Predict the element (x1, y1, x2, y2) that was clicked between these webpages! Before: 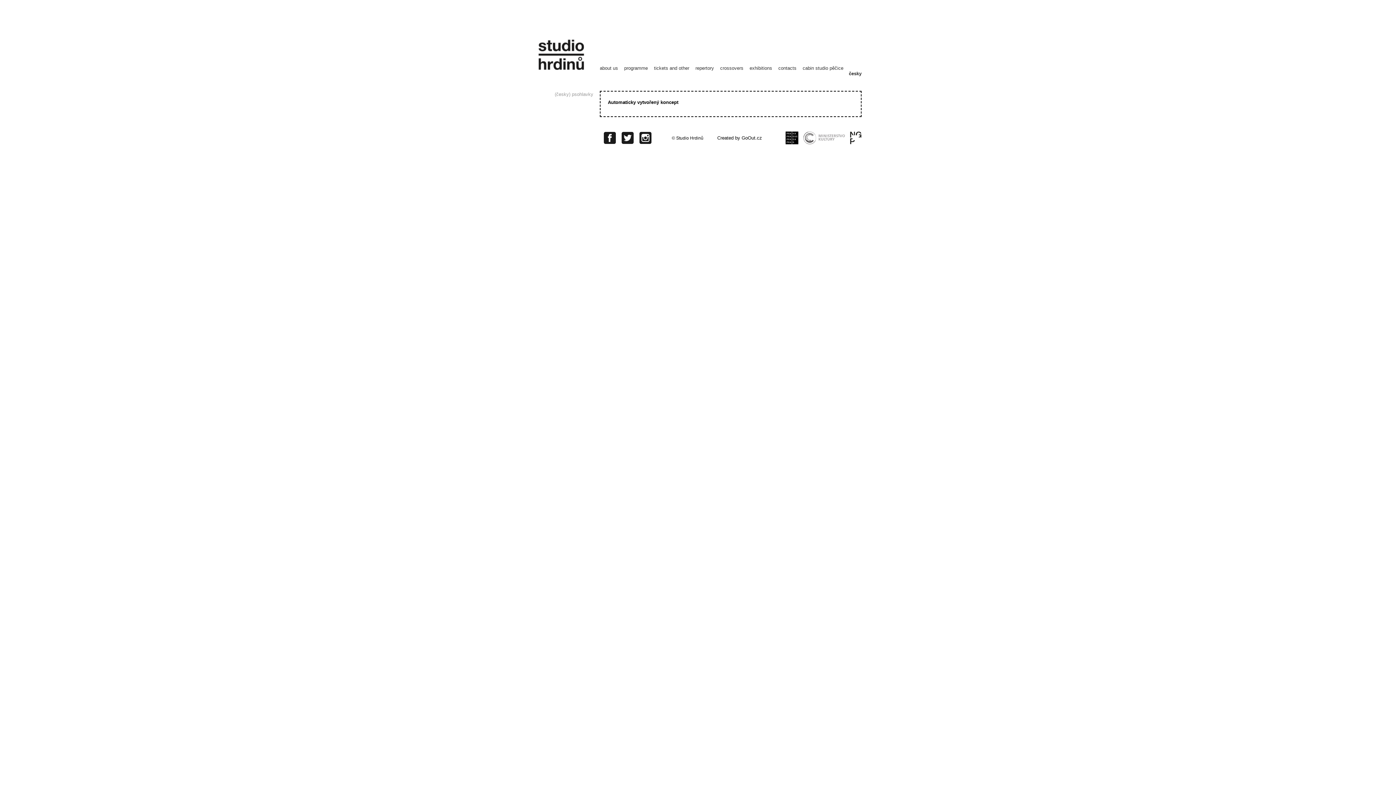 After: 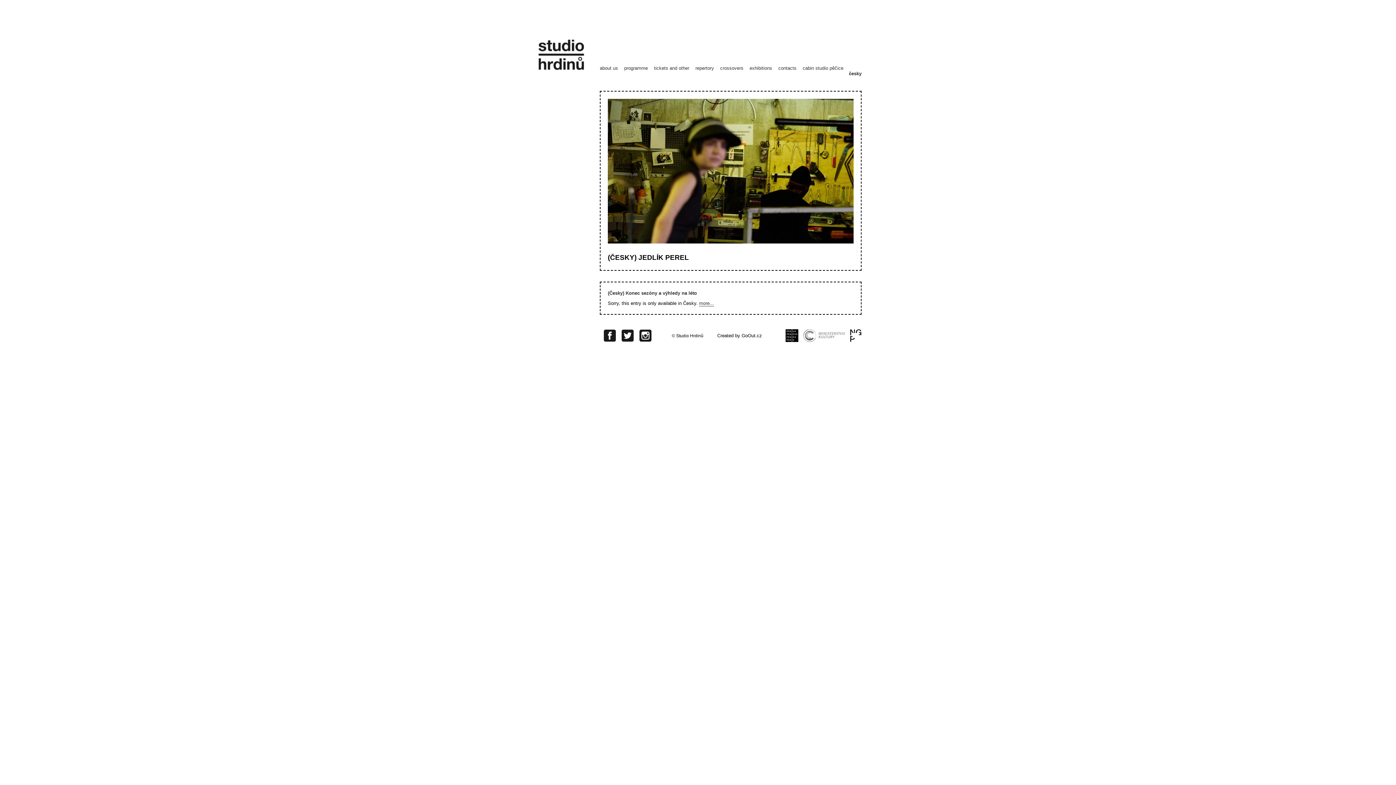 Action: bbox: (534, 37, 589, 73) label: Studio Hrdinů